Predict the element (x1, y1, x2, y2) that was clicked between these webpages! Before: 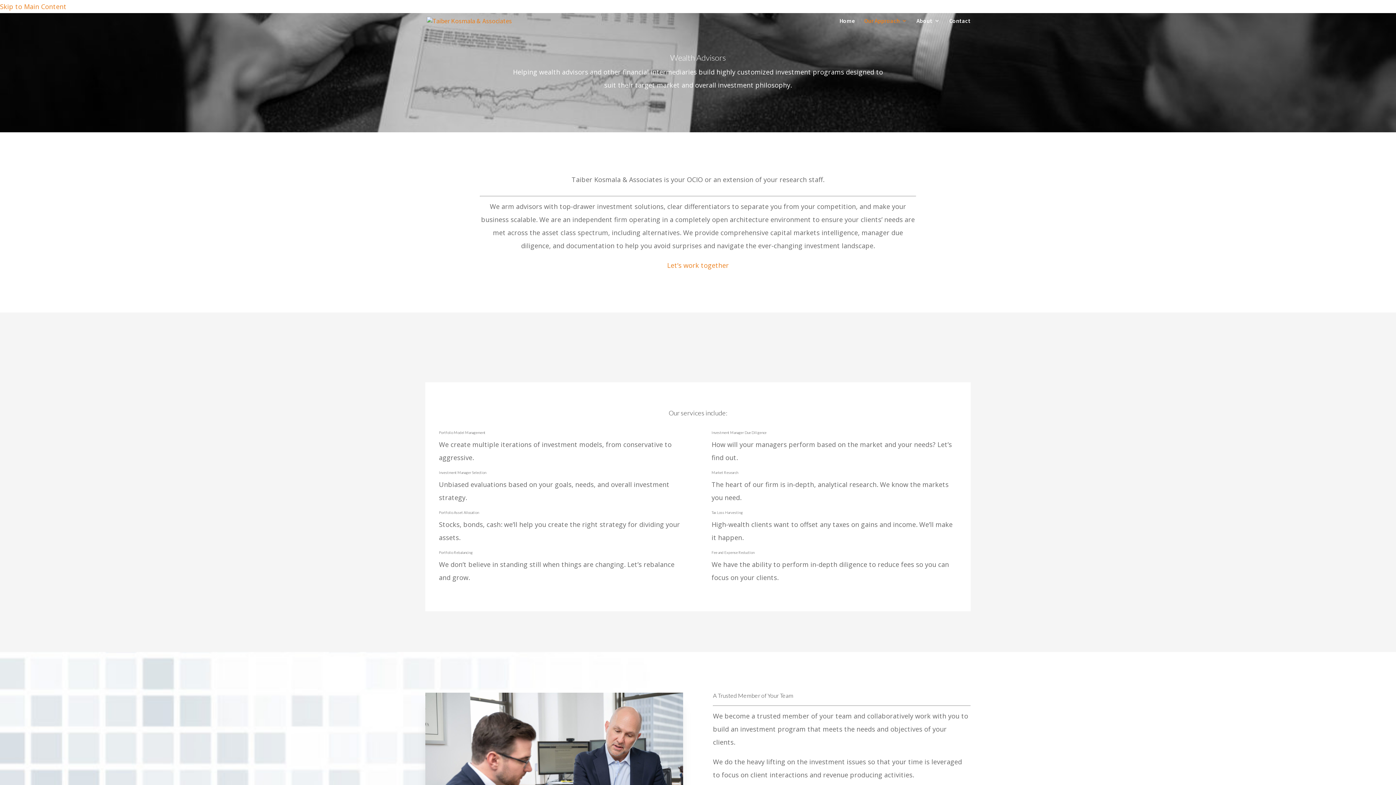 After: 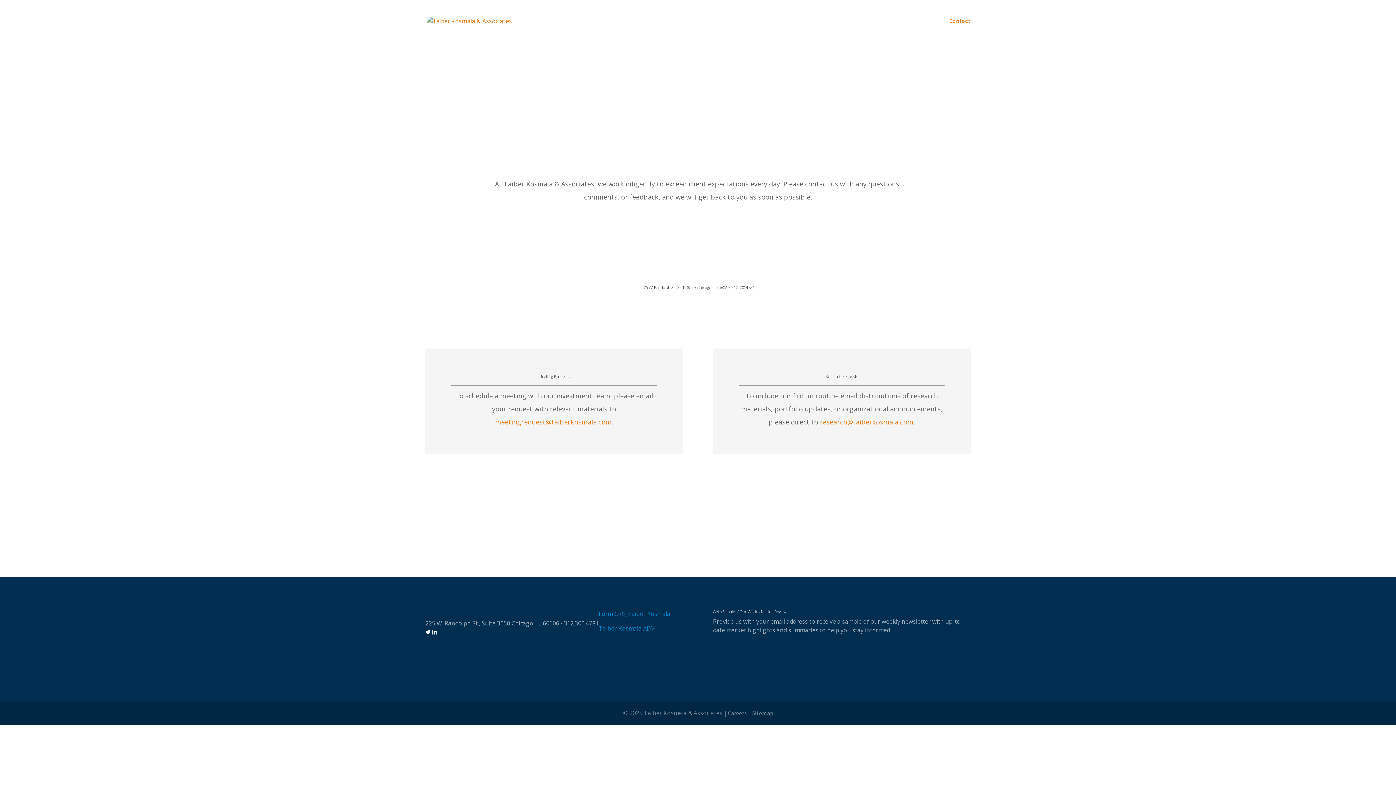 Action: bbox: (667, 261, 729, 269) label: Let’s work together